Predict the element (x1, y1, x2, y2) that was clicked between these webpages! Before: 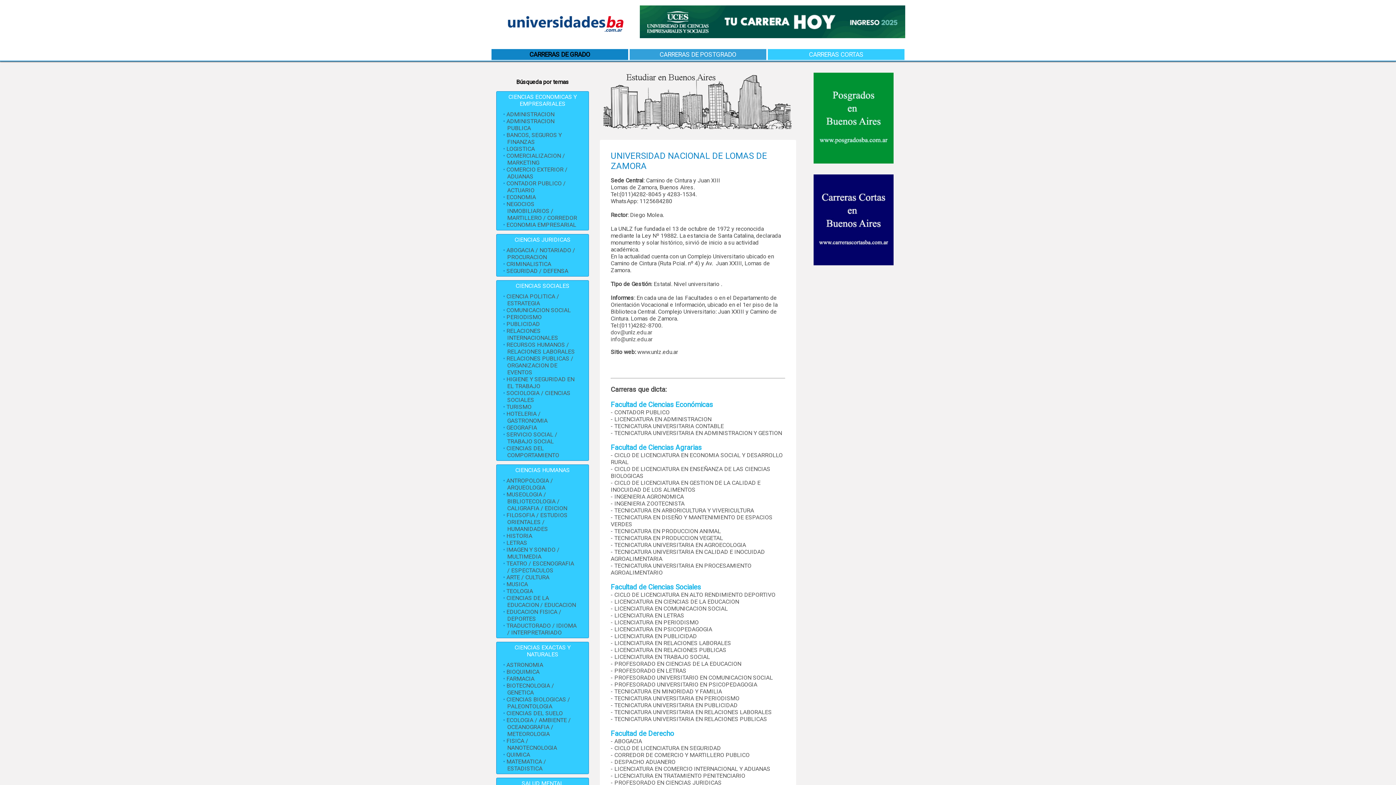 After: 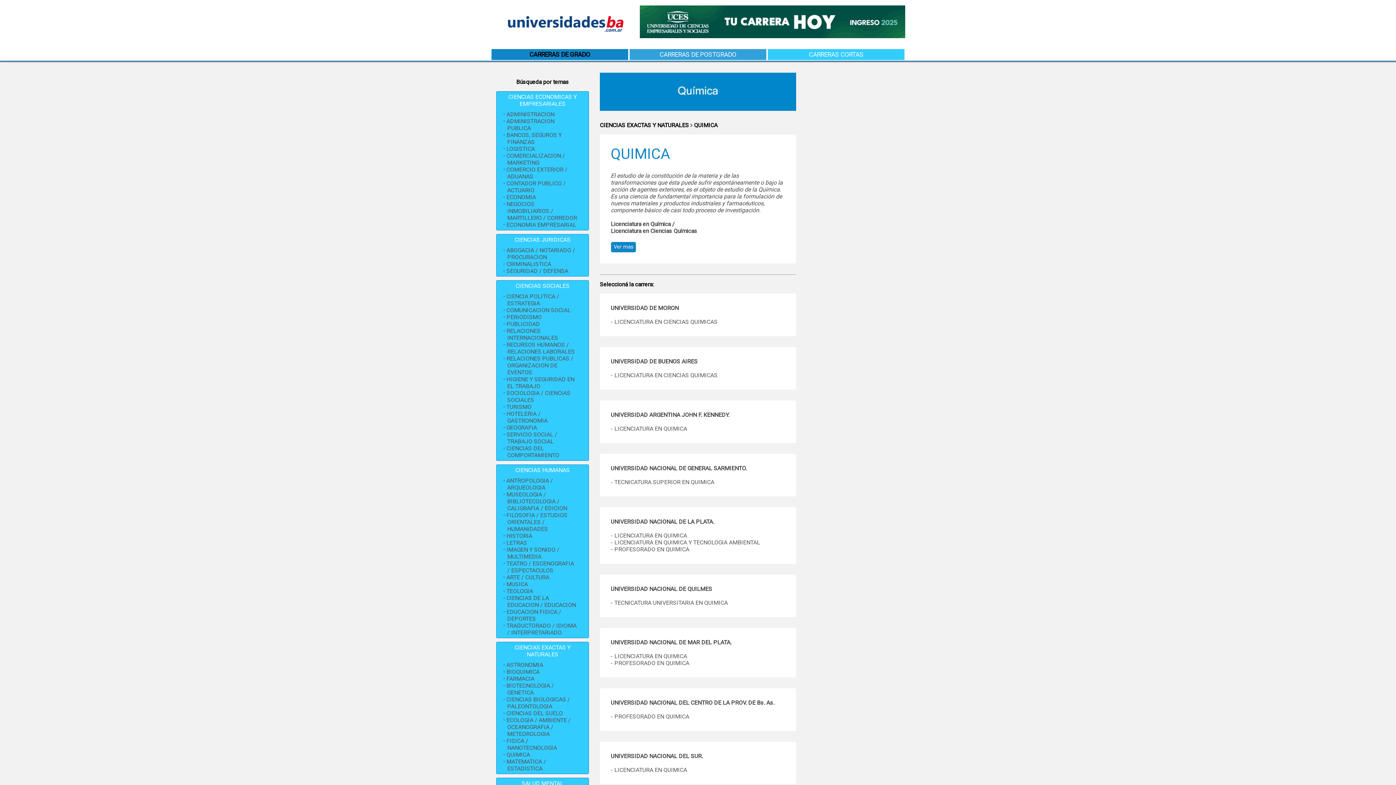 Action: label: QUIMICA bbox: (506, 751, 530, 758)